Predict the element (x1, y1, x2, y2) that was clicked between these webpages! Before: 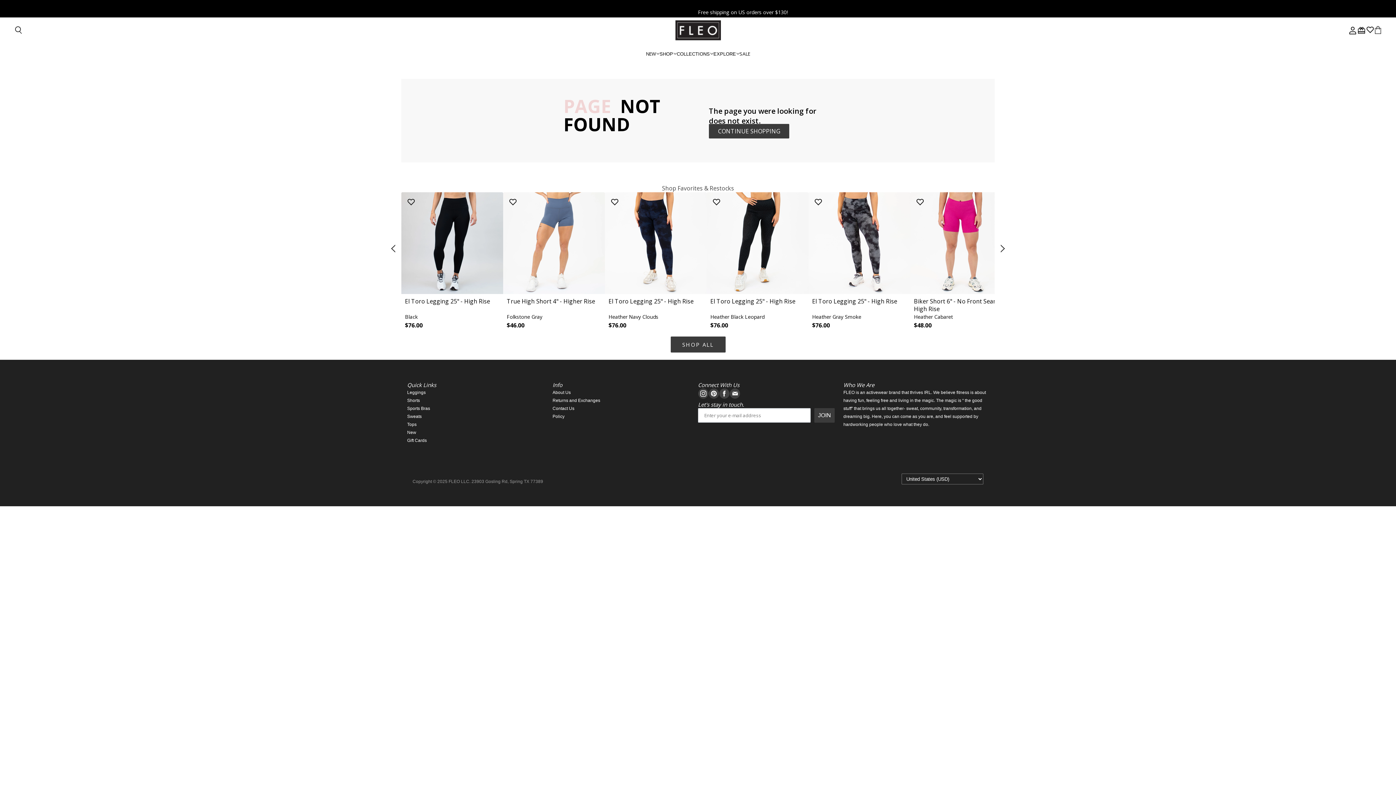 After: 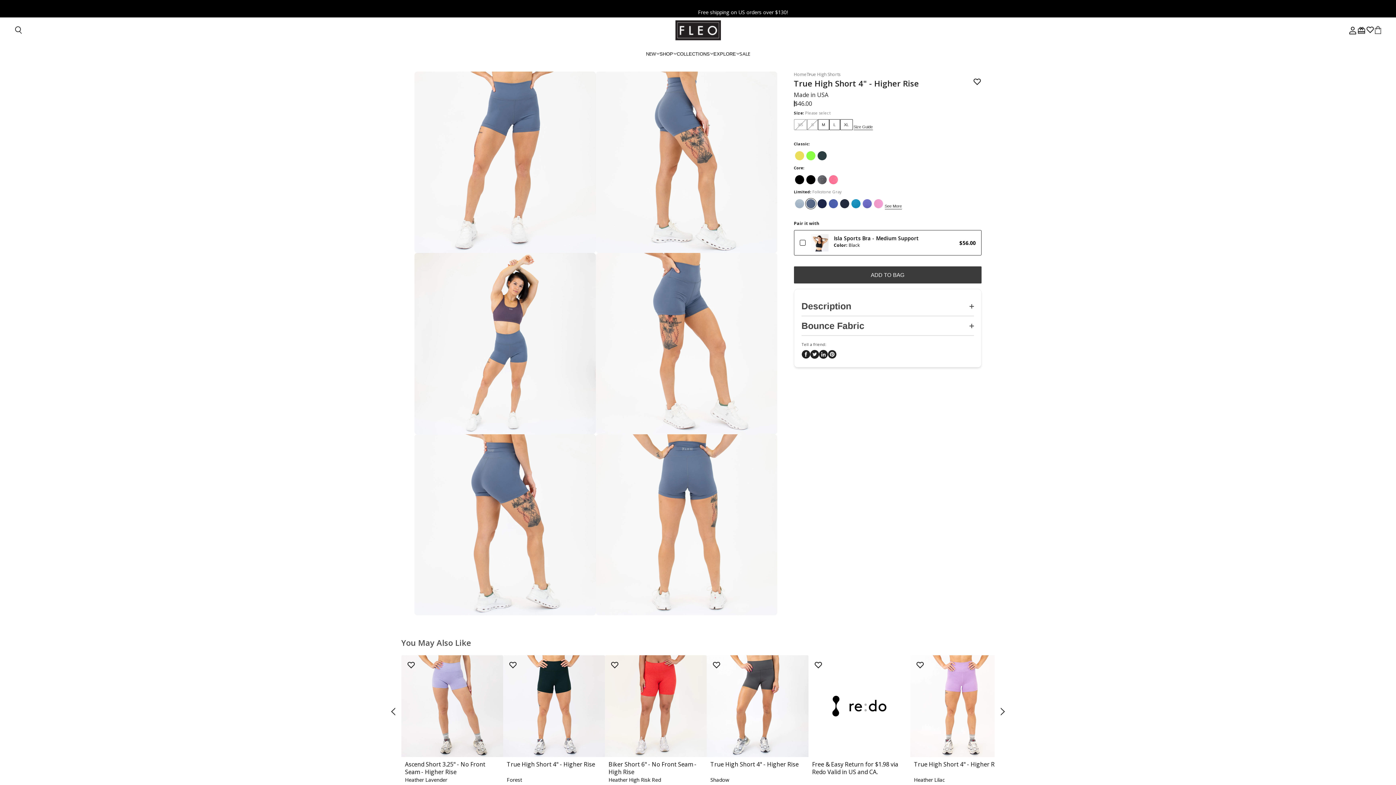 Action: bbox: (503, 192, 605, 333) label: True High Short 4" - Higher Rise

Folkstone Gray

$46.00